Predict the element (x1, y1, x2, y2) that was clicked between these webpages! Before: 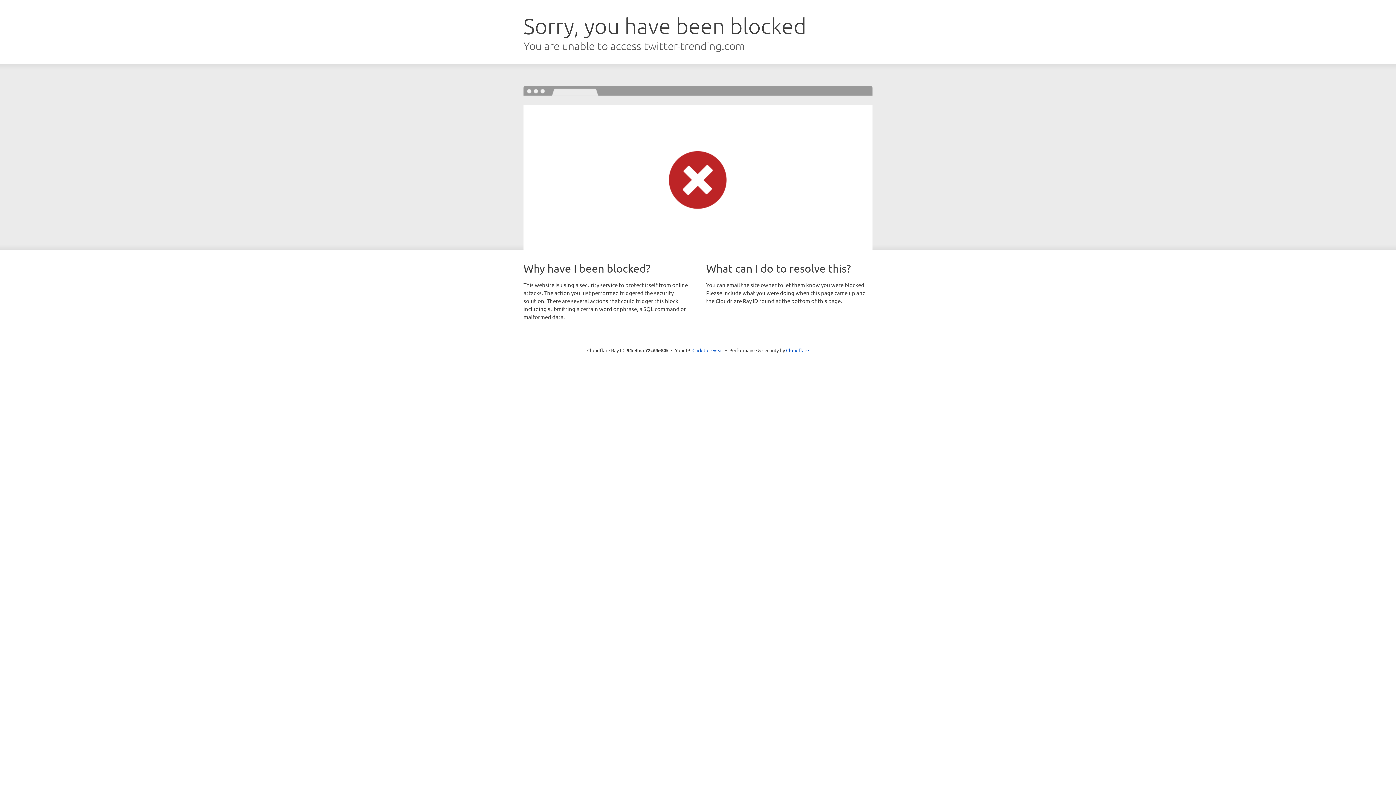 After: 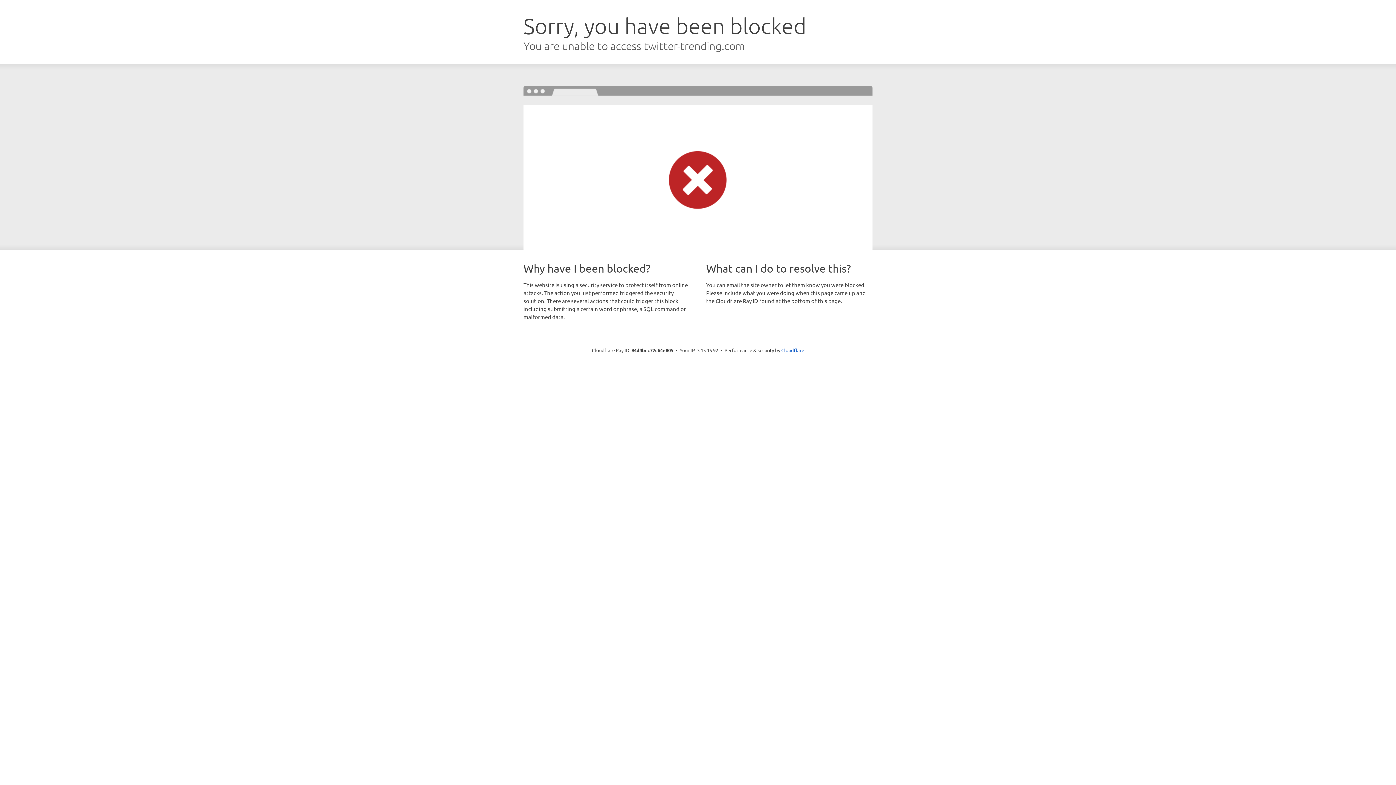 Action: label: Click to reveal bbox: (692, 346, 723, 353)